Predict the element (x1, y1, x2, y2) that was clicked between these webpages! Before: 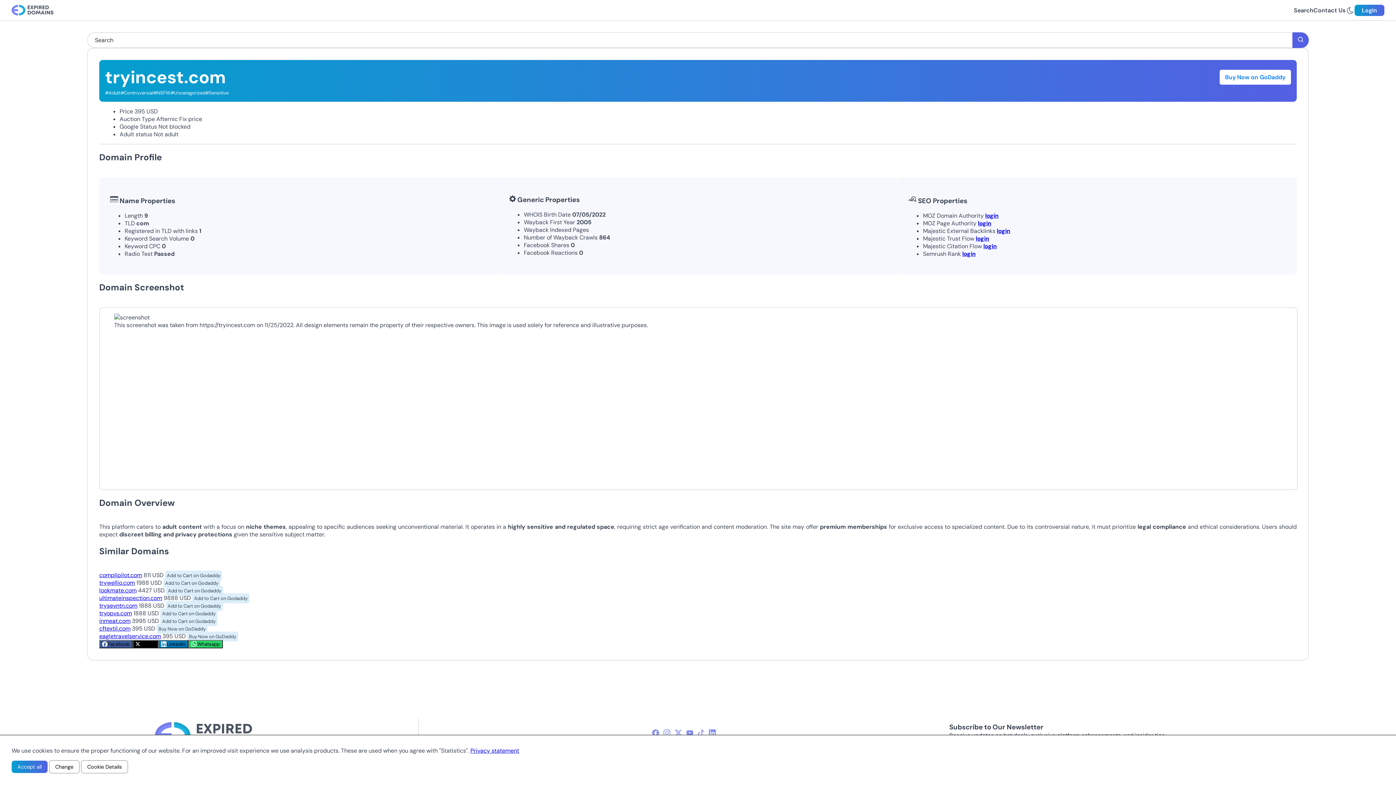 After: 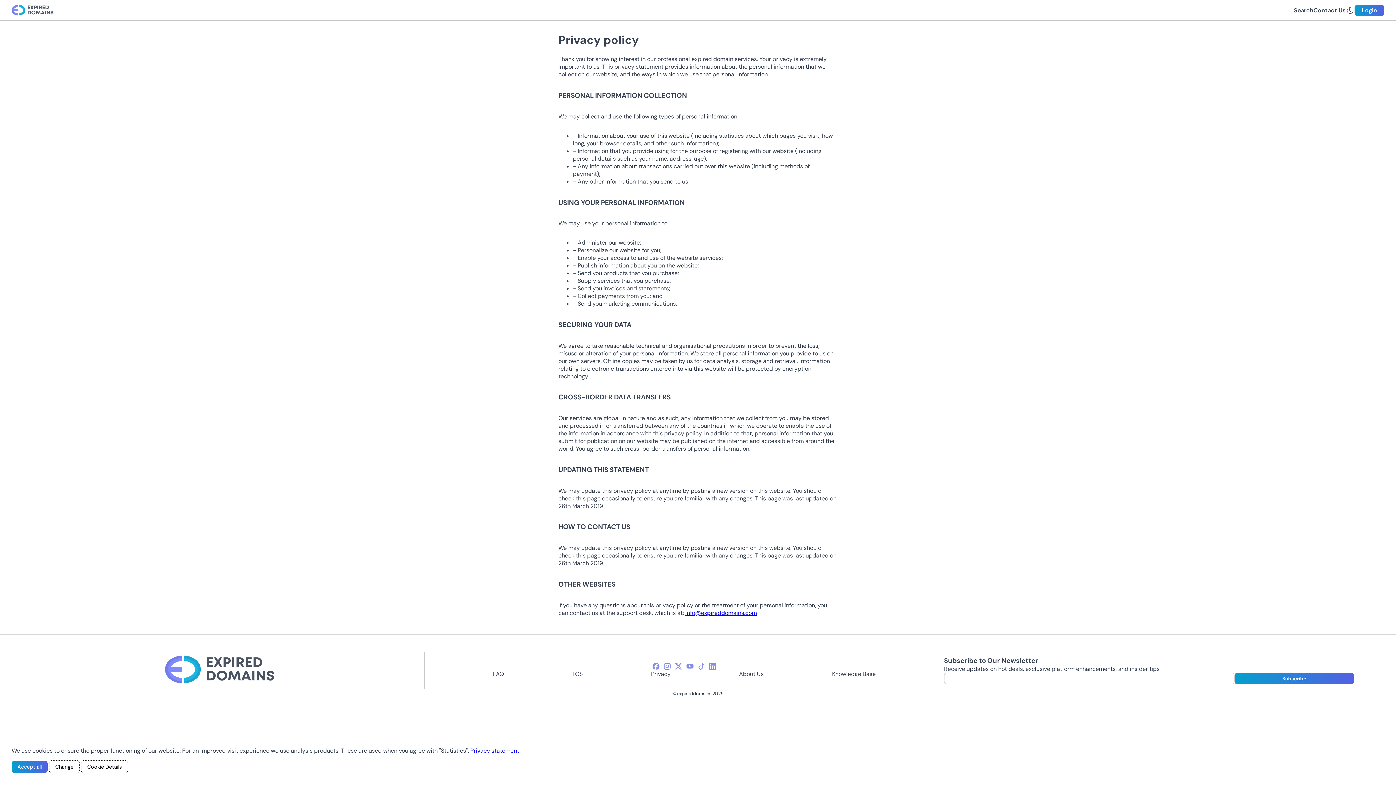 Action: bbox: (470, 747, 519, 754) label: Privacy statement